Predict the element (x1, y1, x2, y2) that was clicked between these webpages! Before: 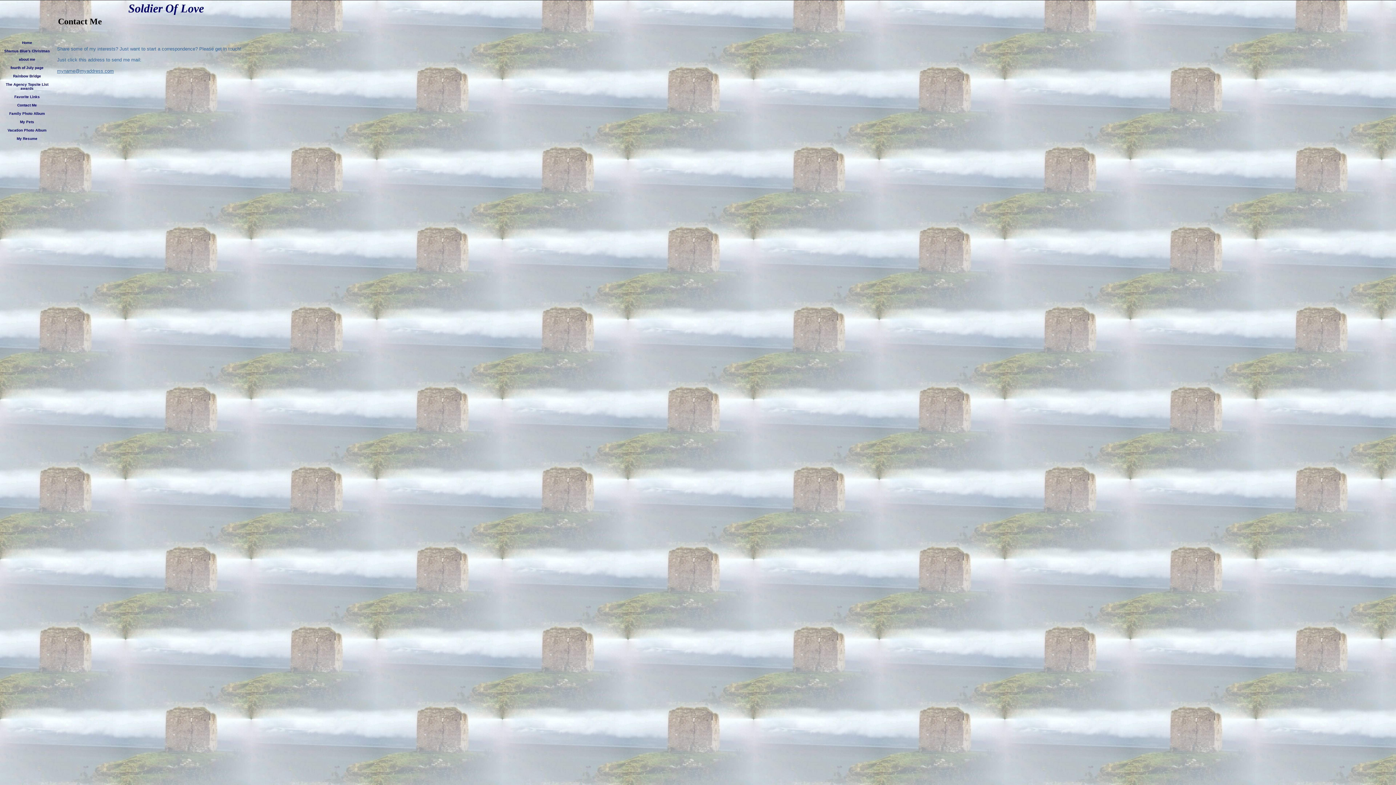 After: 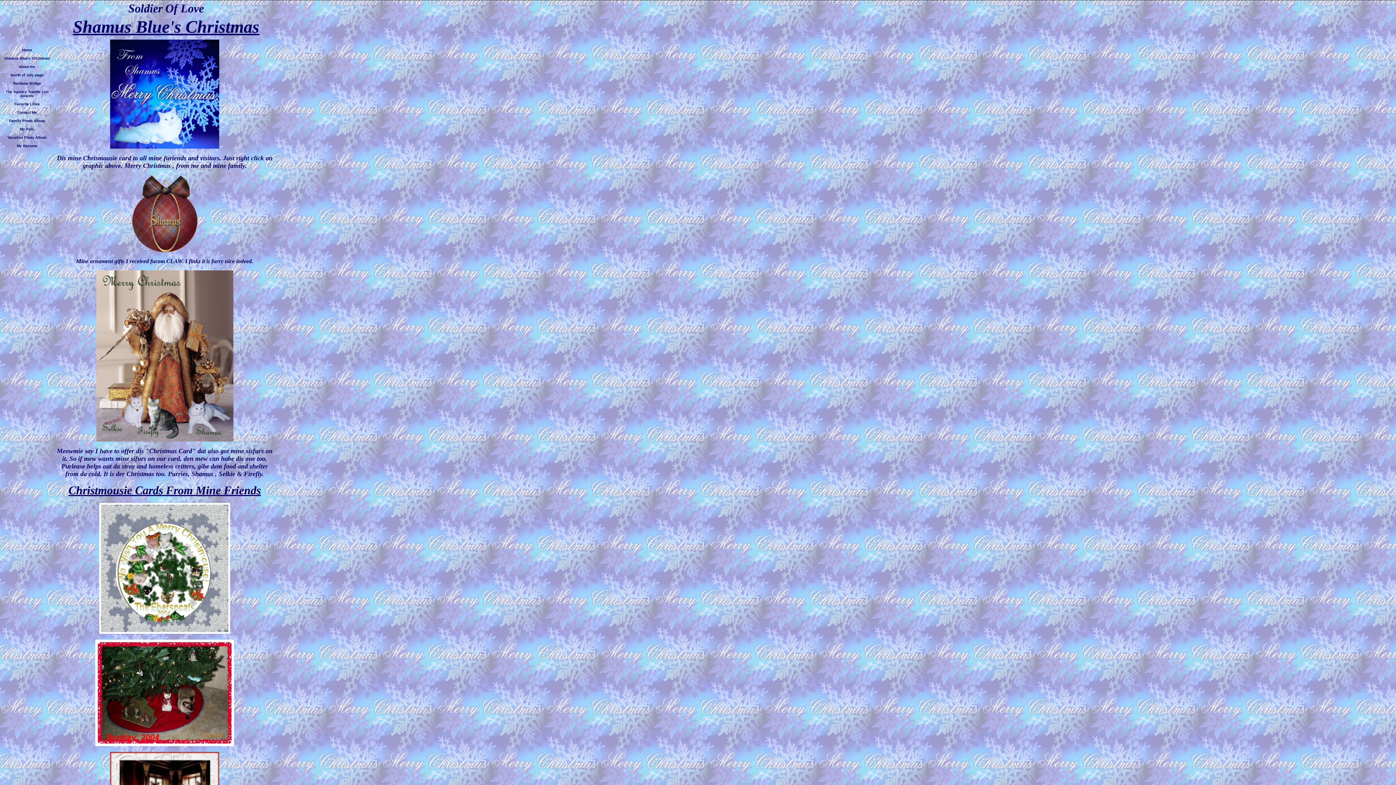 Action: bbox: (4, 47, 50, 53) label: Shamus Blue's Christmas